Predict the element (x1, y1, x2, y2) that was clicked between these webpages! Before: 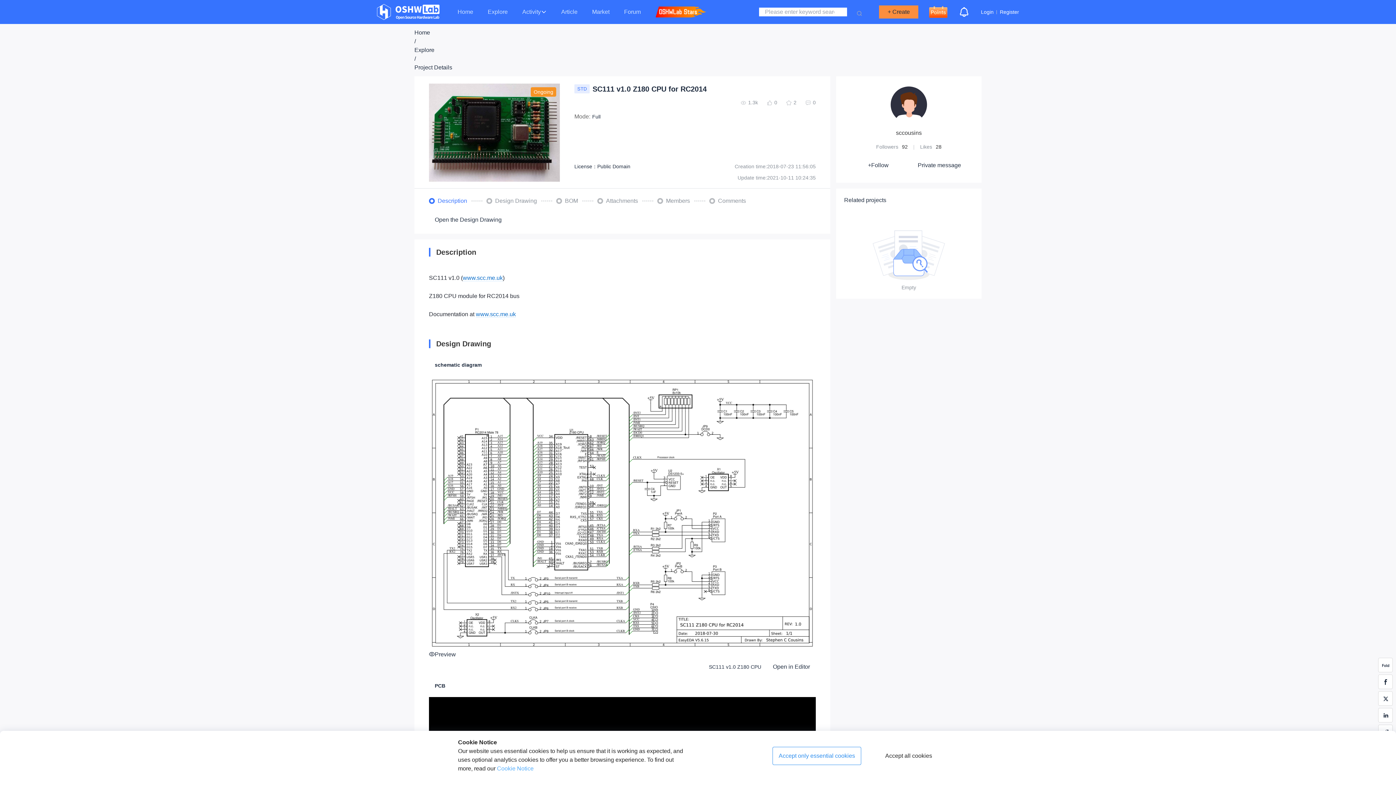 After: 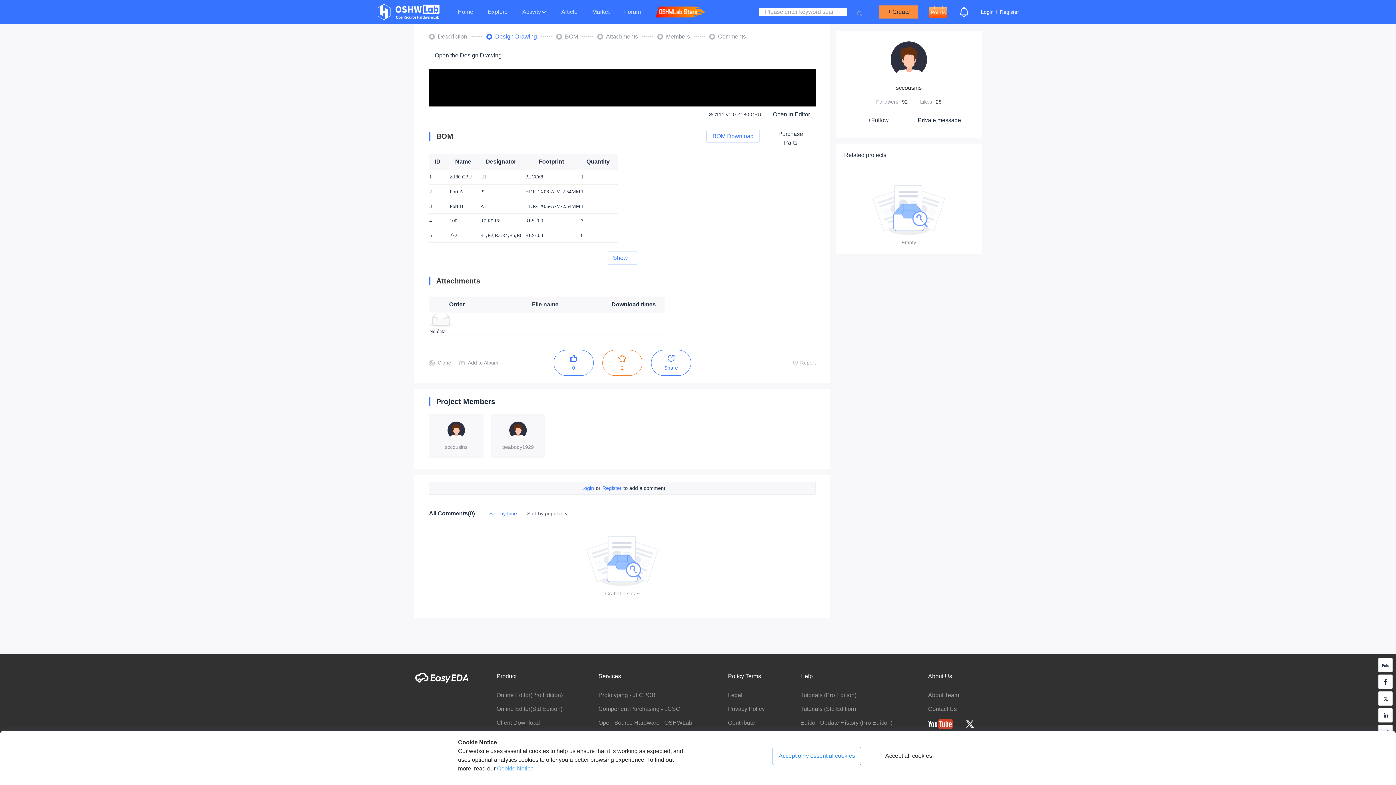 Action: label: Members bbox: (657, 196, 690, 205)